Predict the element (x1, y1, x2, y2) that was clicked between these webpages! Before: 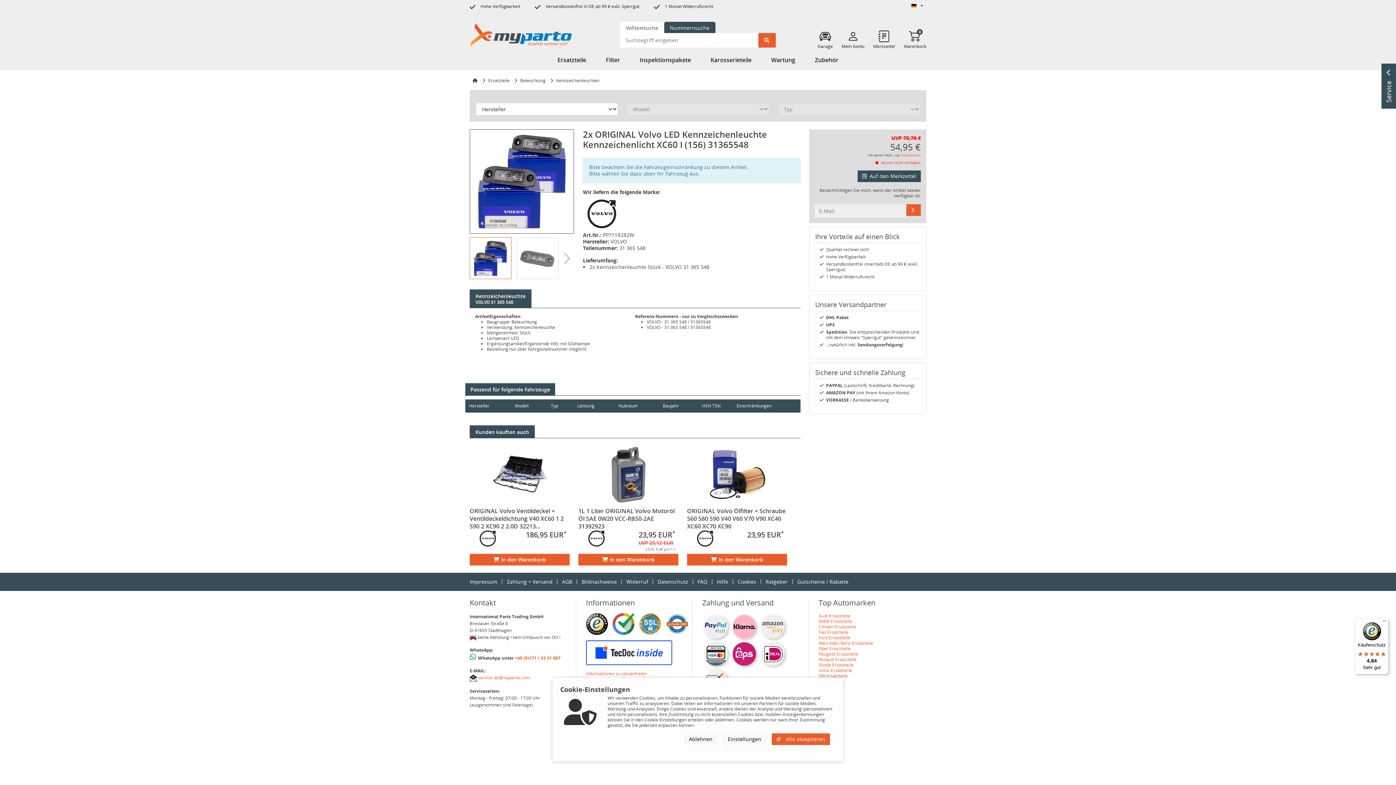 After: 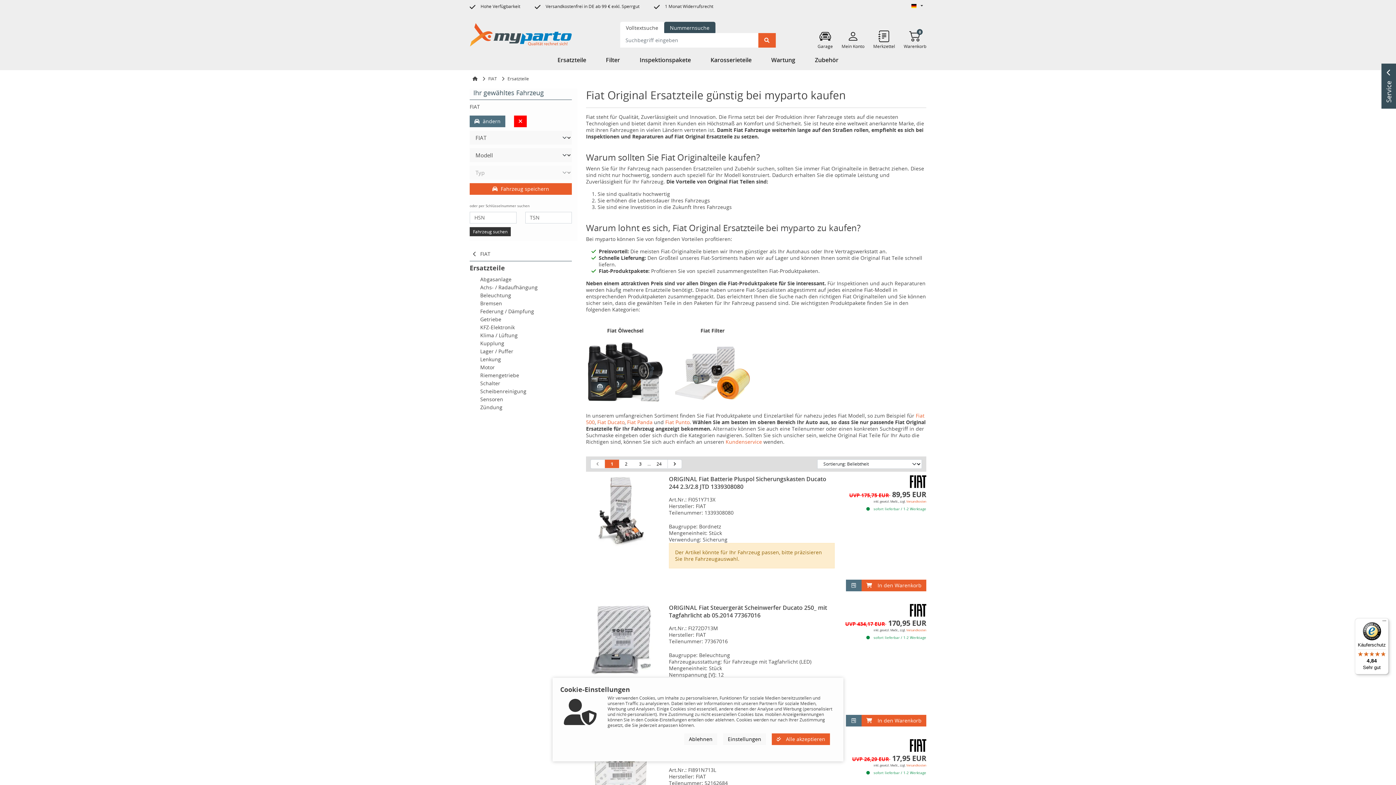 Action: bbox: (818, 629, 848, 635) label: Fiat Ersatzteile